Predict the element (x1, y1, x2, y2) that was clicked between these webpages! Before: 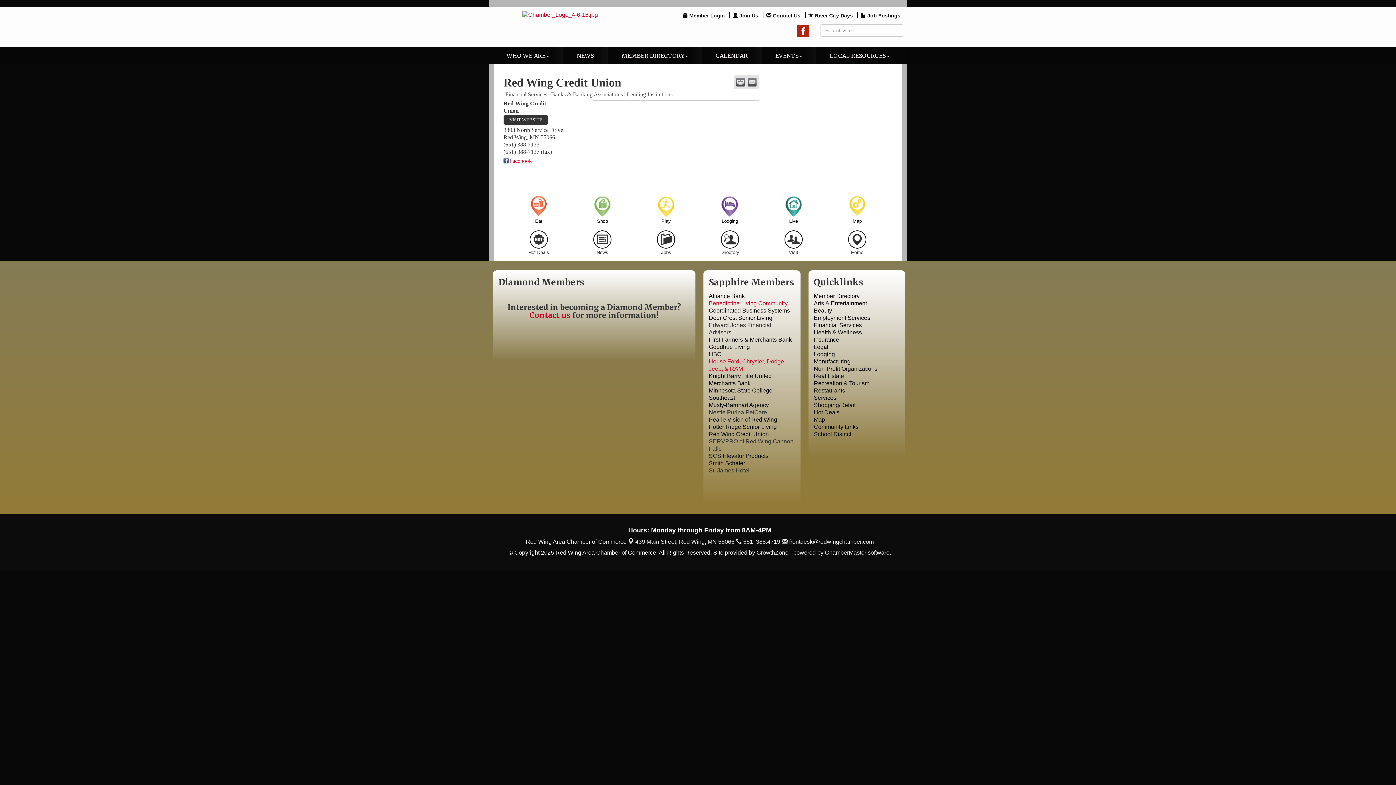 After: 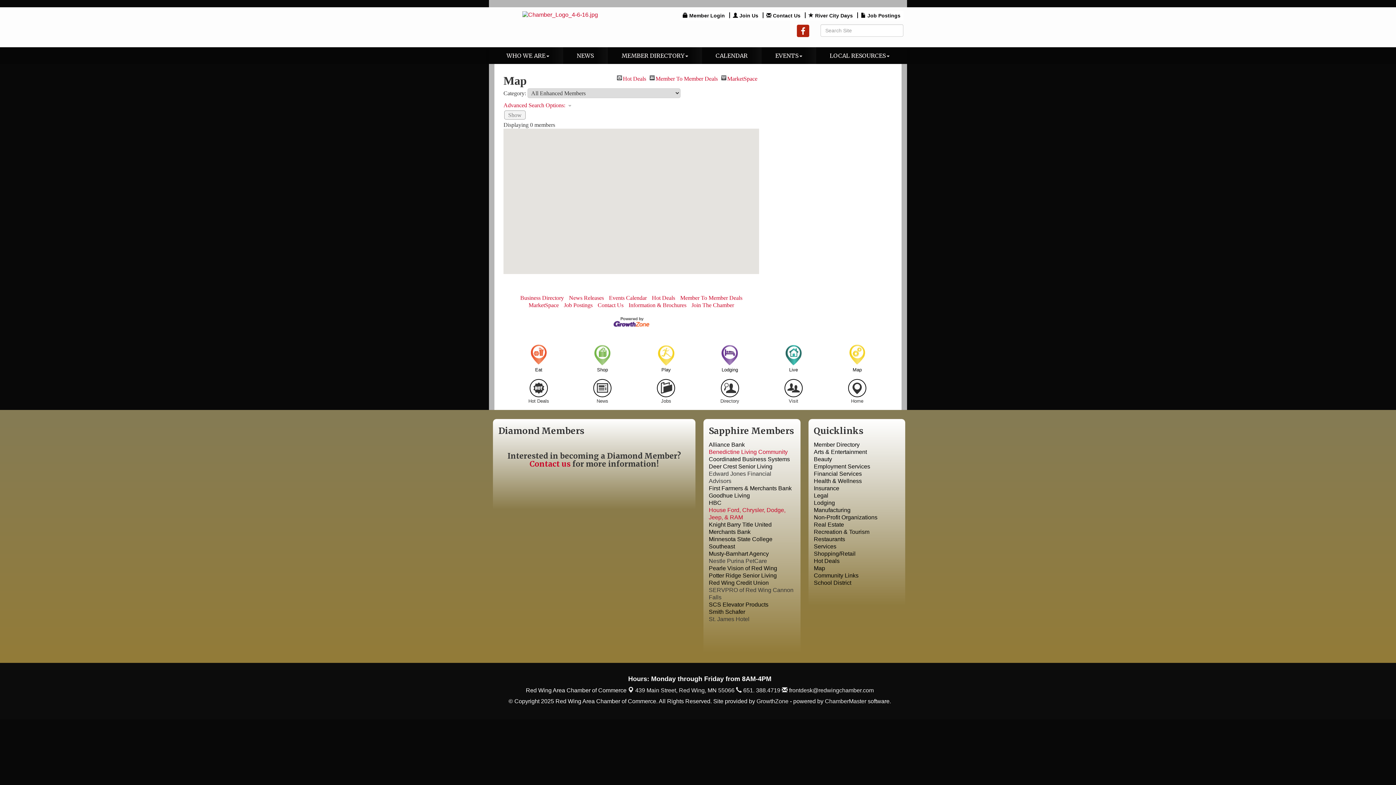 Action: label: Map bbox: (814, 416, 825, 422)